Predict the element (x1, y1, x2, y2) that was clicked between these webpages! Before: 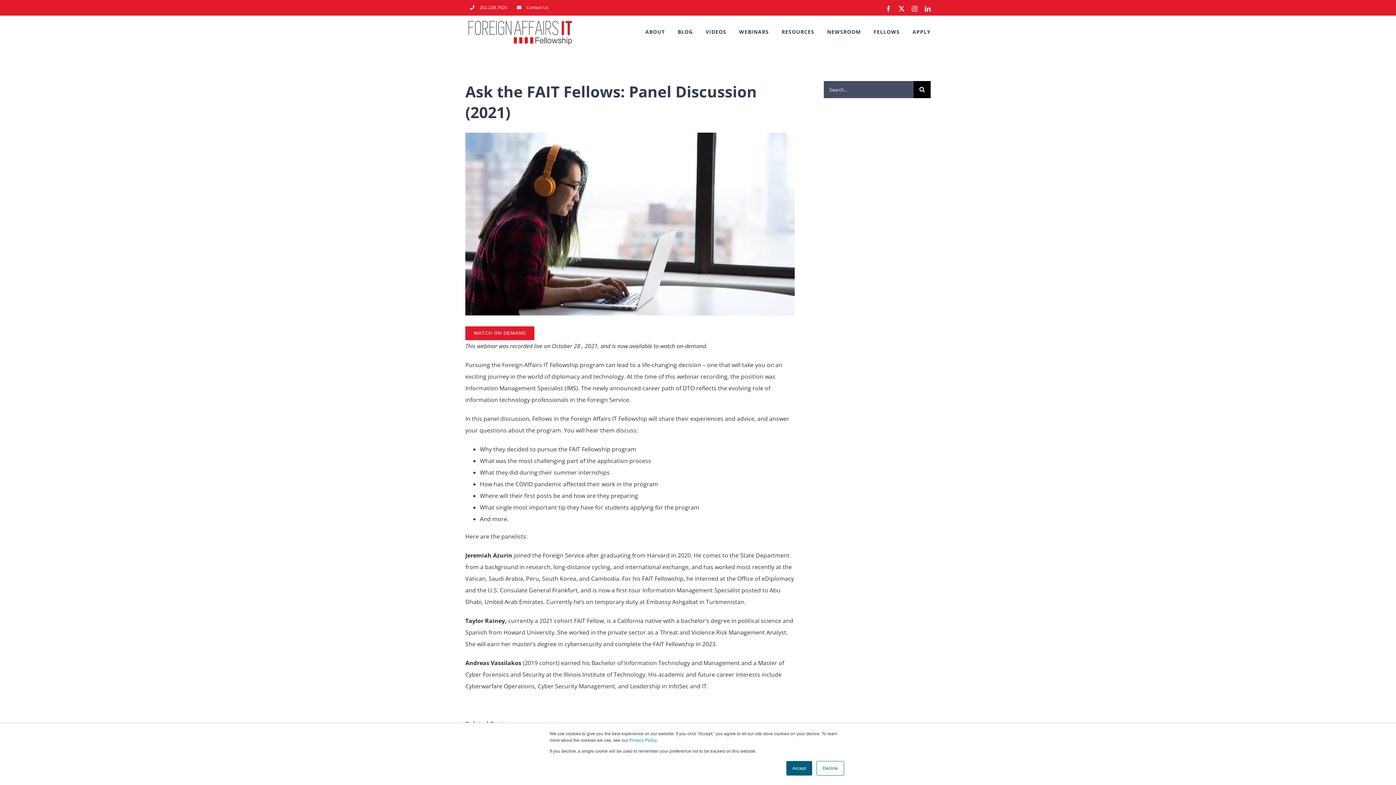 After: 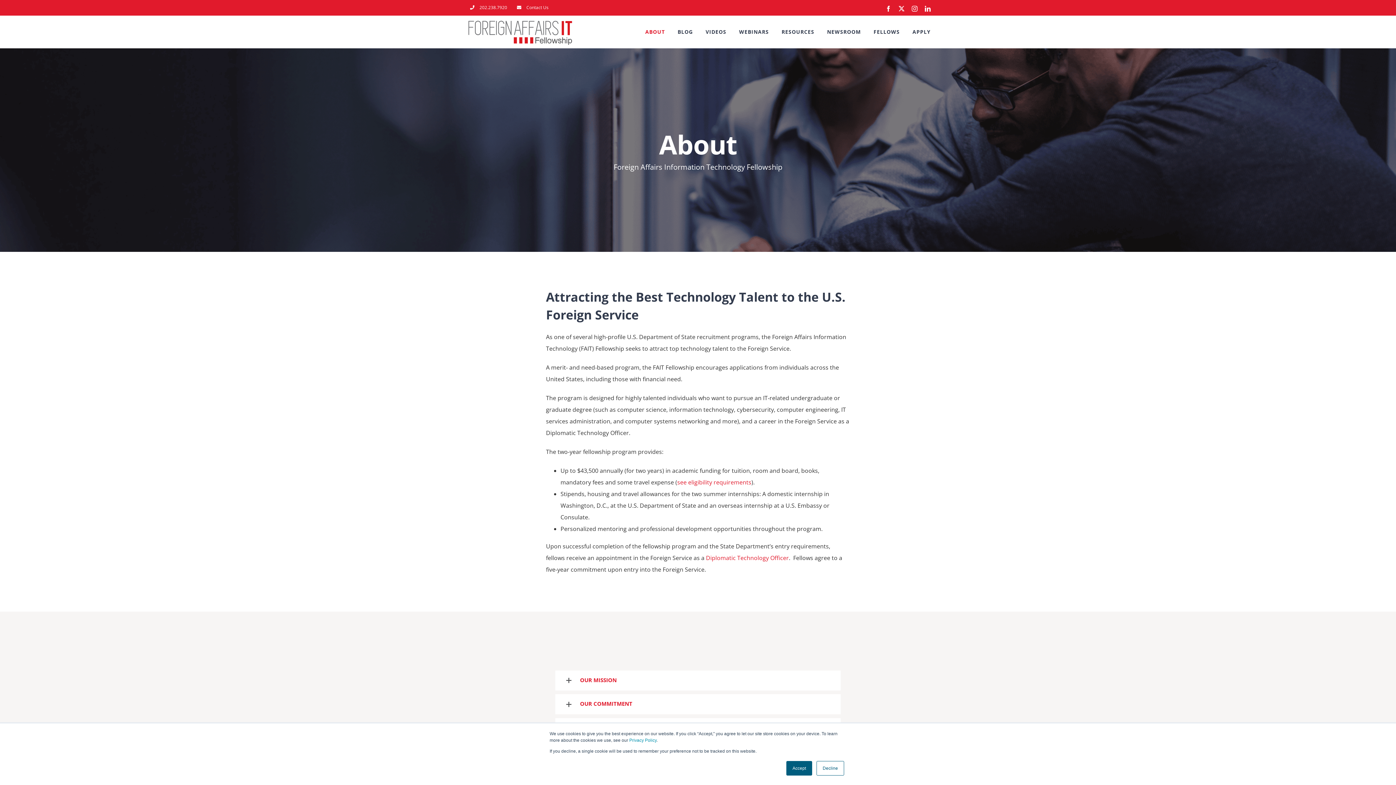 Action: label: ABOUT bbox: (645, 15, 665, 48)